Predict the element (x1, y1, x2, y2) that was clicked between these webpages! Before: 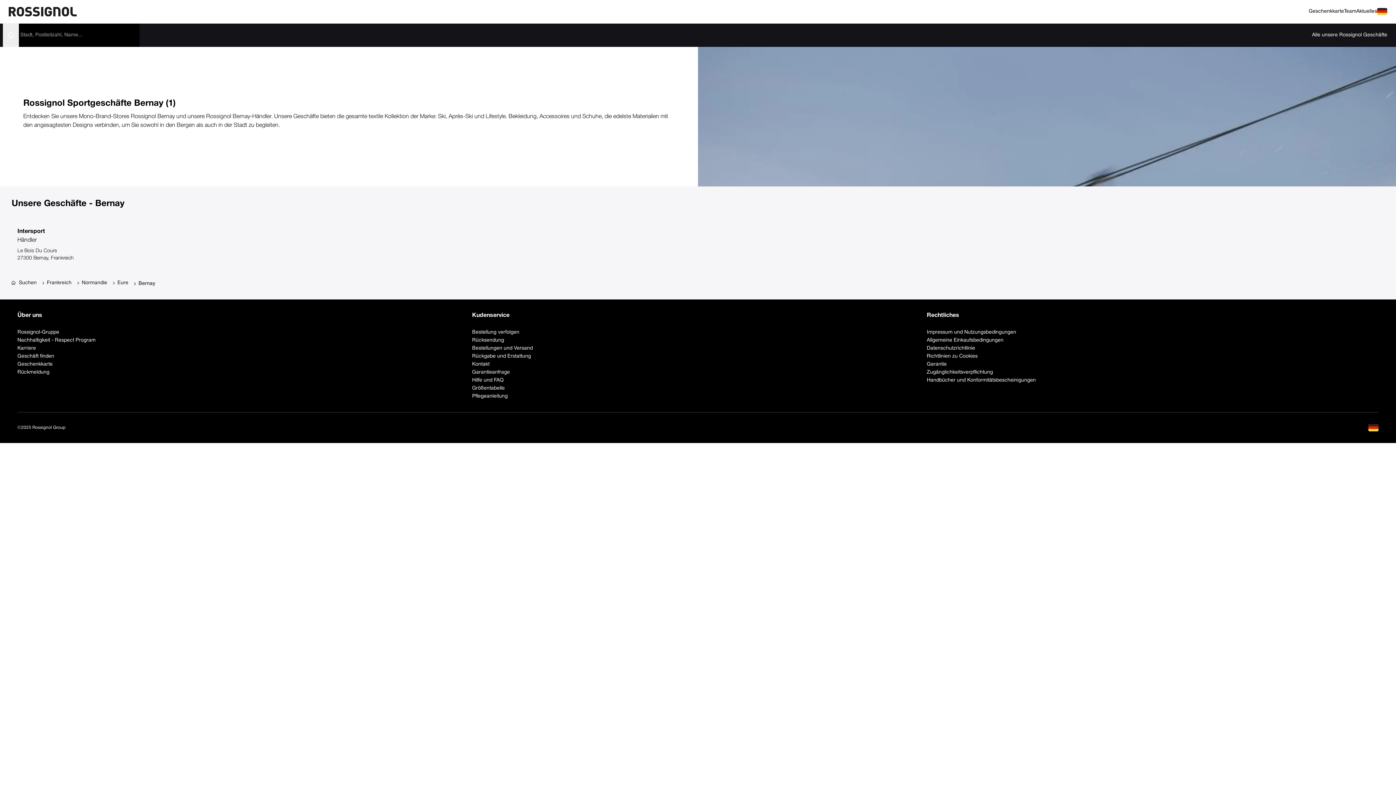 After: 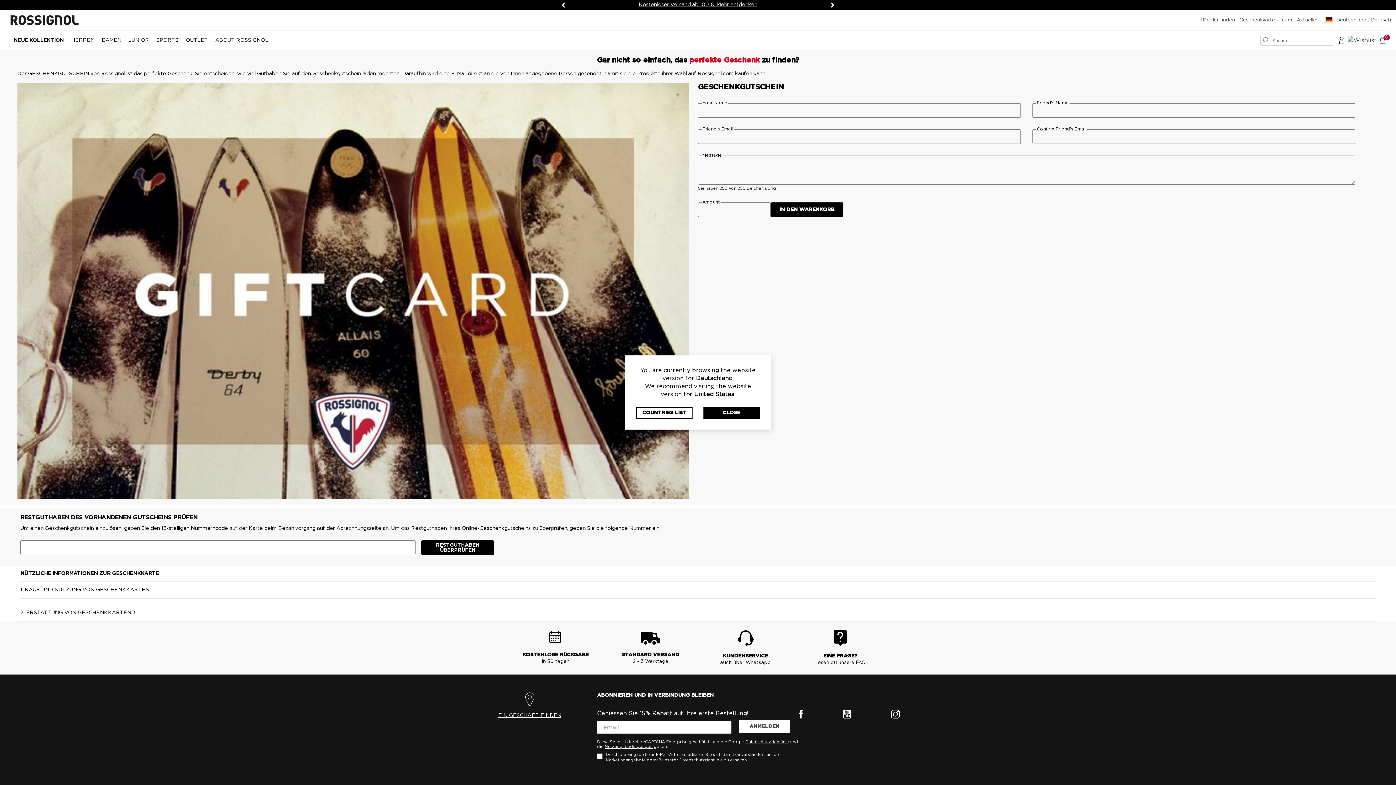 Action: label: Geschenkkarte bbox: (1309, 8, 1344, 15)